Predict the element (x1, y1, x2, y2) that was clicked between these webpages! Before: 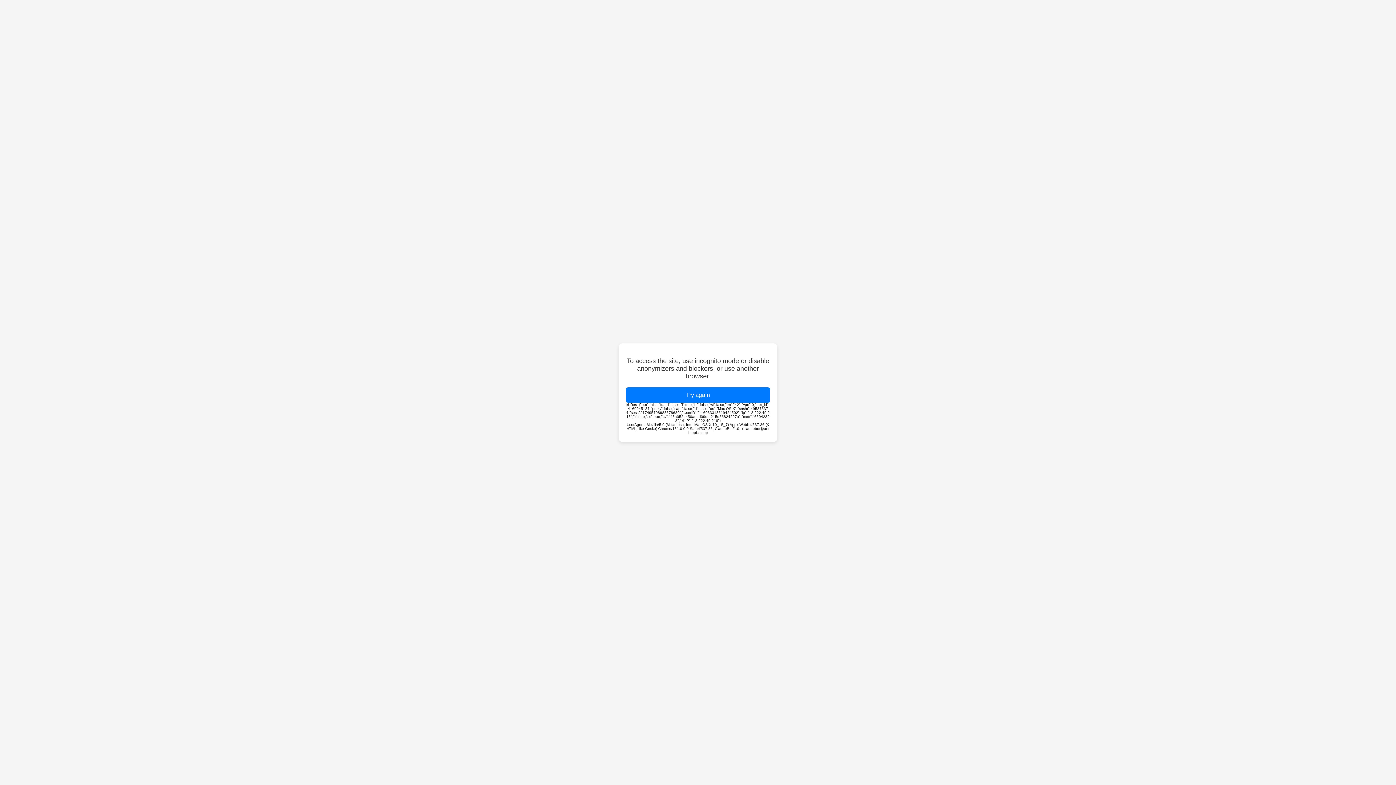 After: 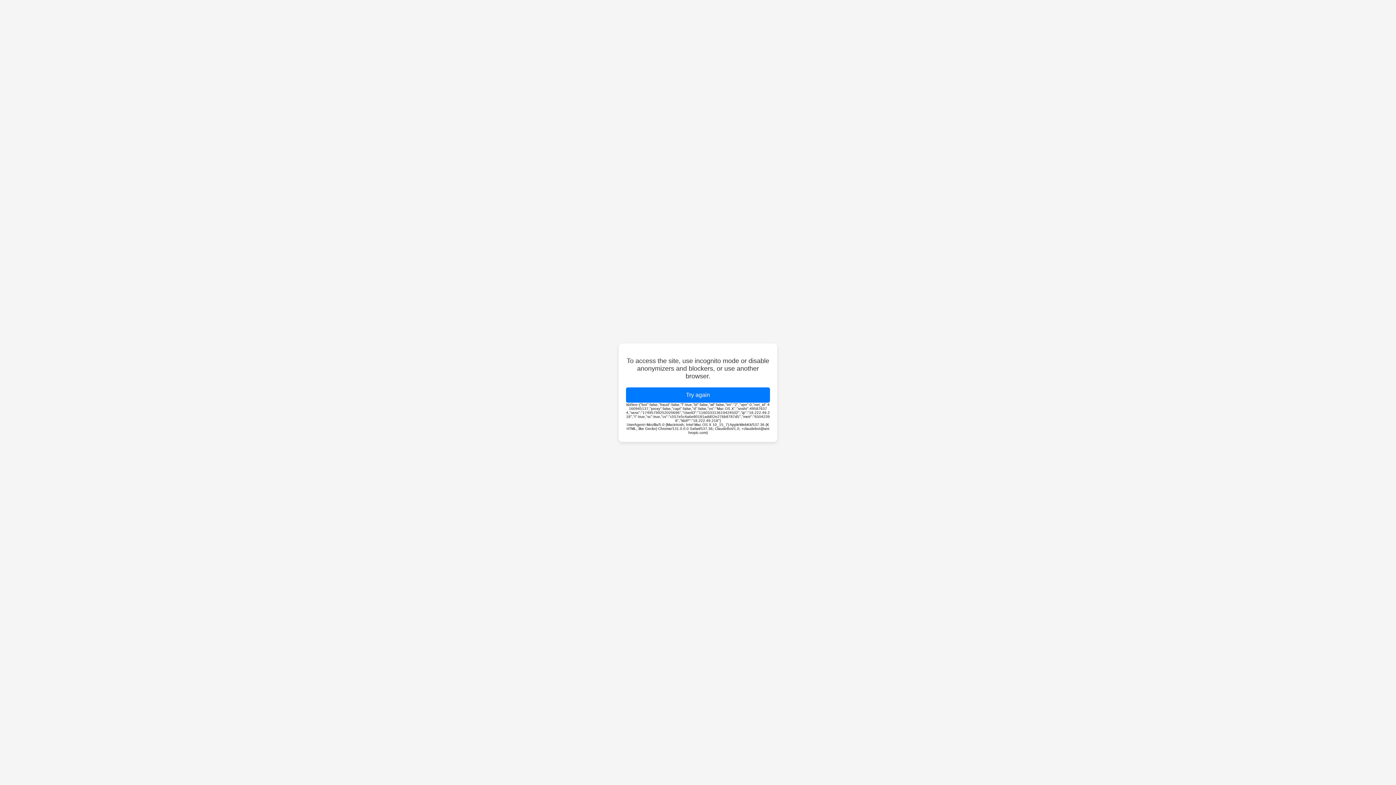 Action: bbox: (626, 387, 770, 402) label: Try again